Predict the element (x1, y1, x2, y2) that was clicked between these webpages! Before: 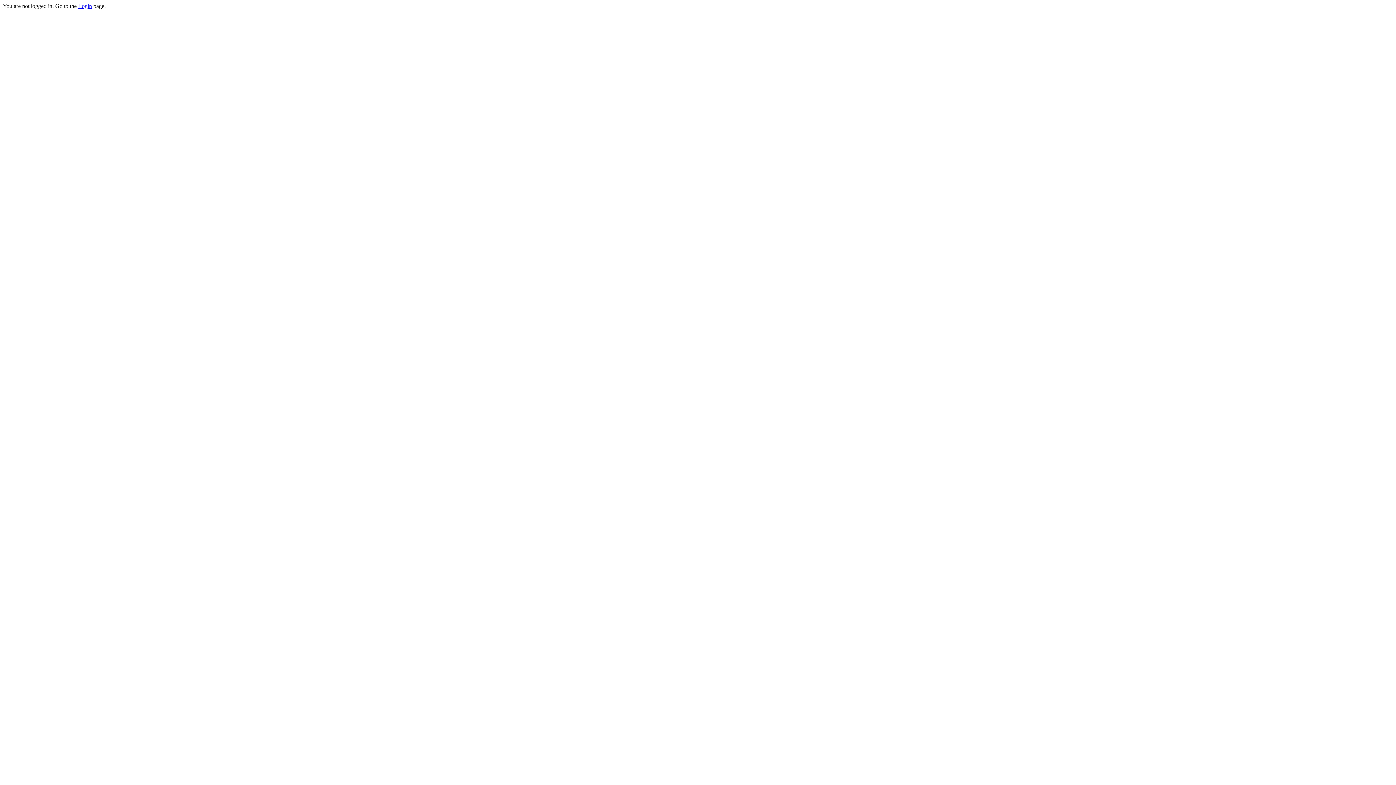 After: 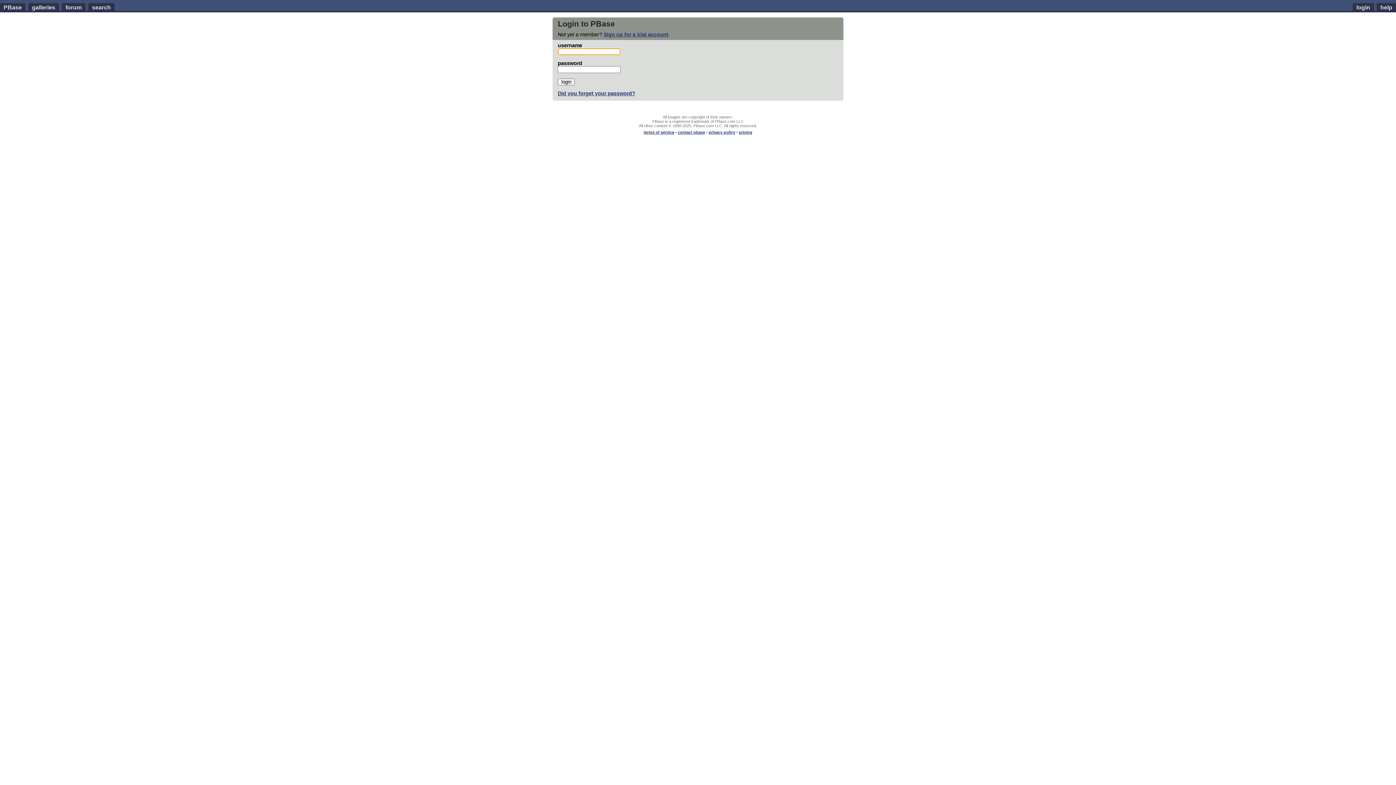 Action: label: Login bbox: (78, 2, 92, 9)